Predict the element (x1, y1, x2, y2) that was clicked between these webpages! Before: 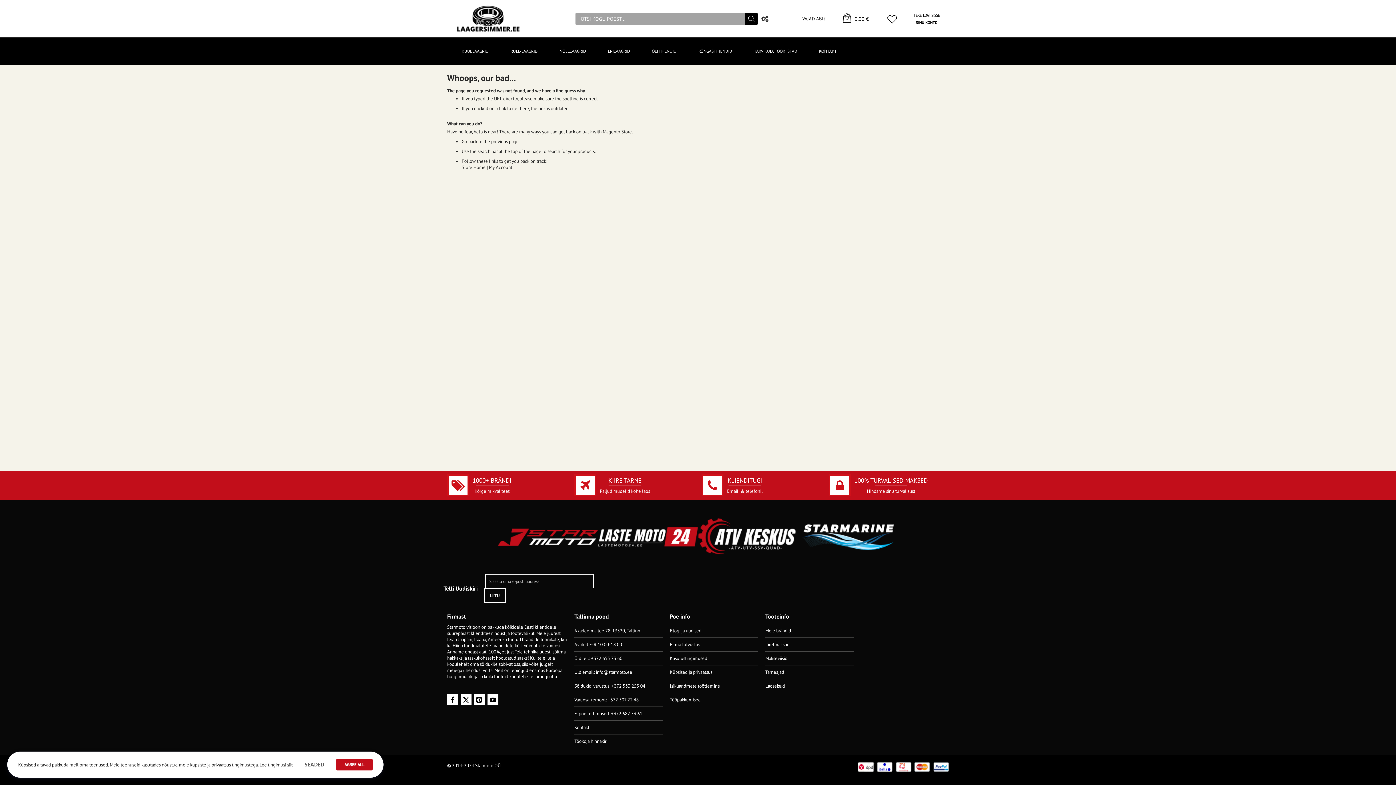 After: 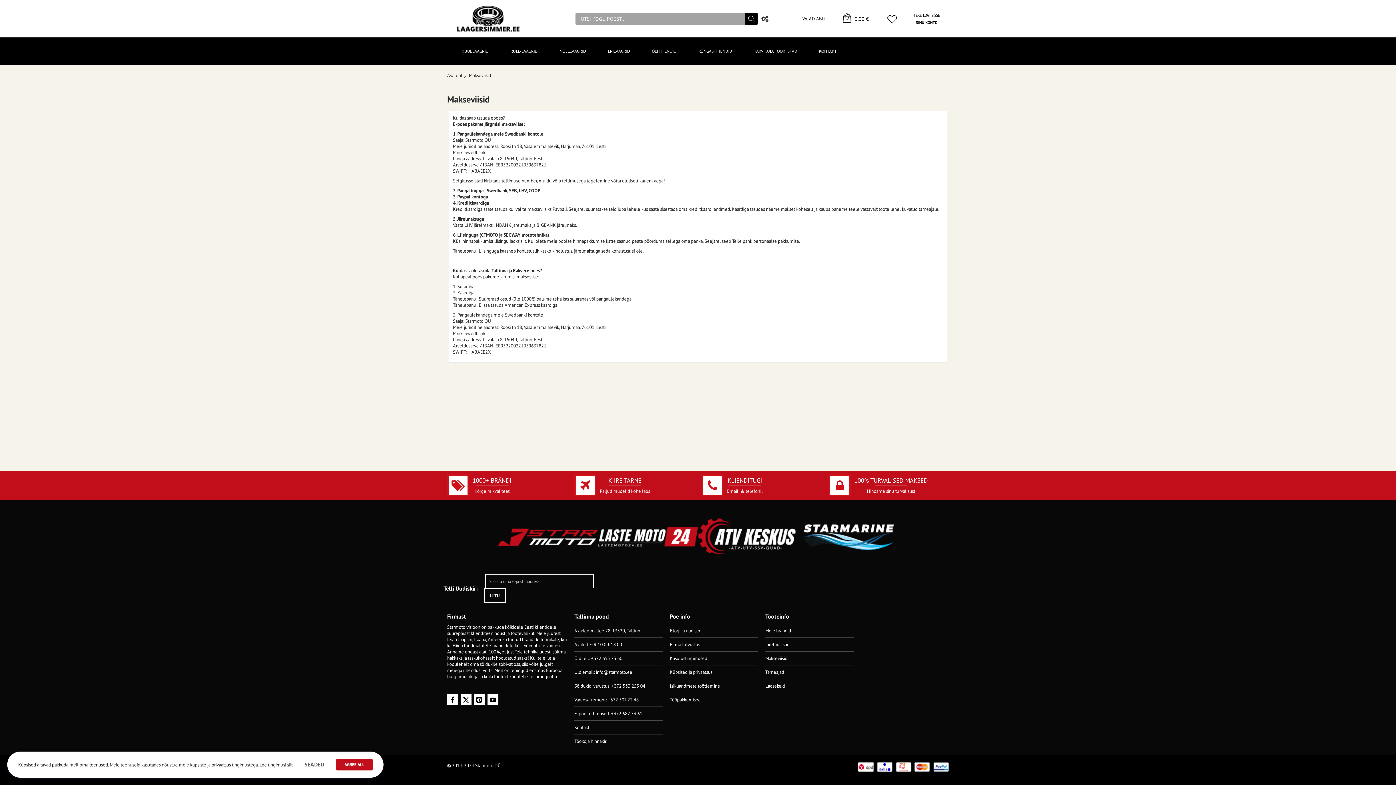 Action: label: Makseviisid bbox: (765, 655, 787, 661)